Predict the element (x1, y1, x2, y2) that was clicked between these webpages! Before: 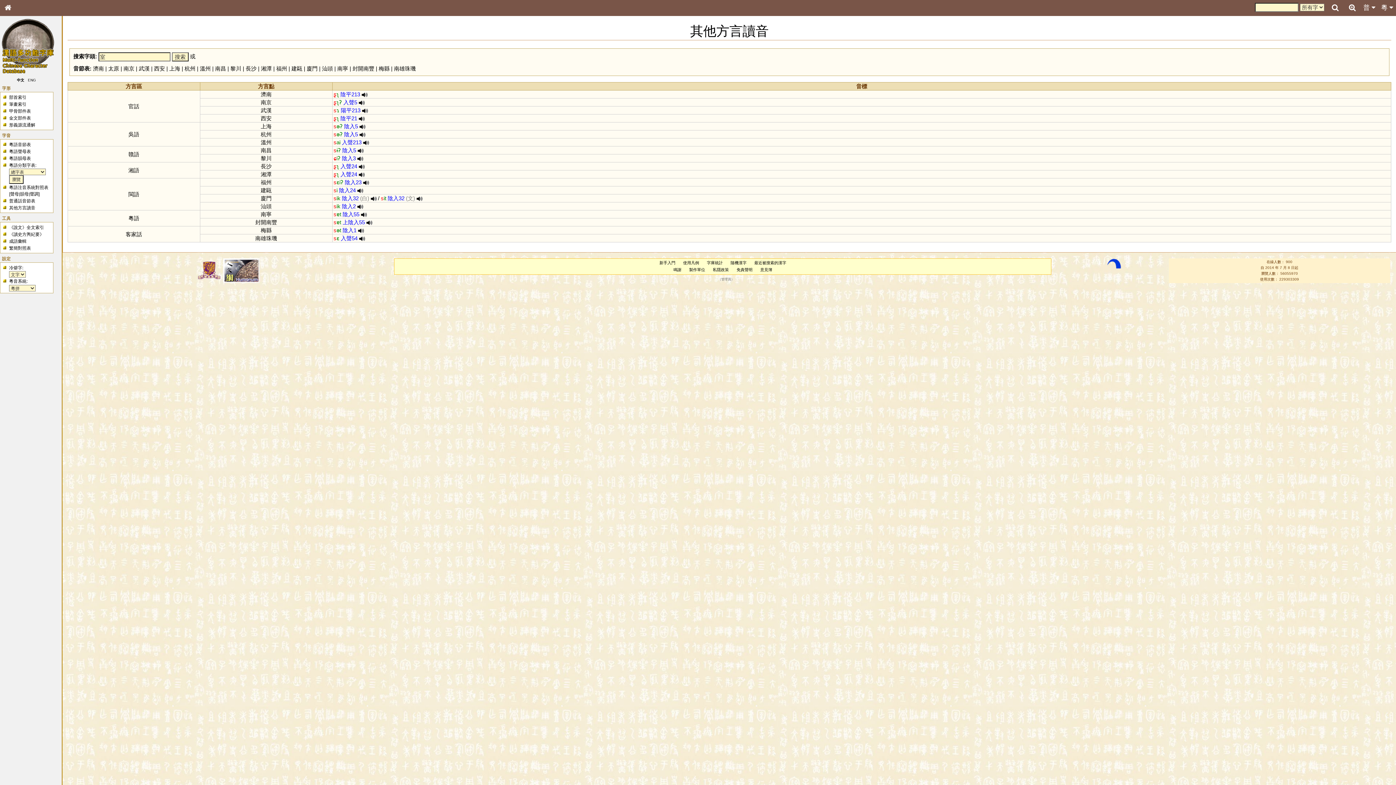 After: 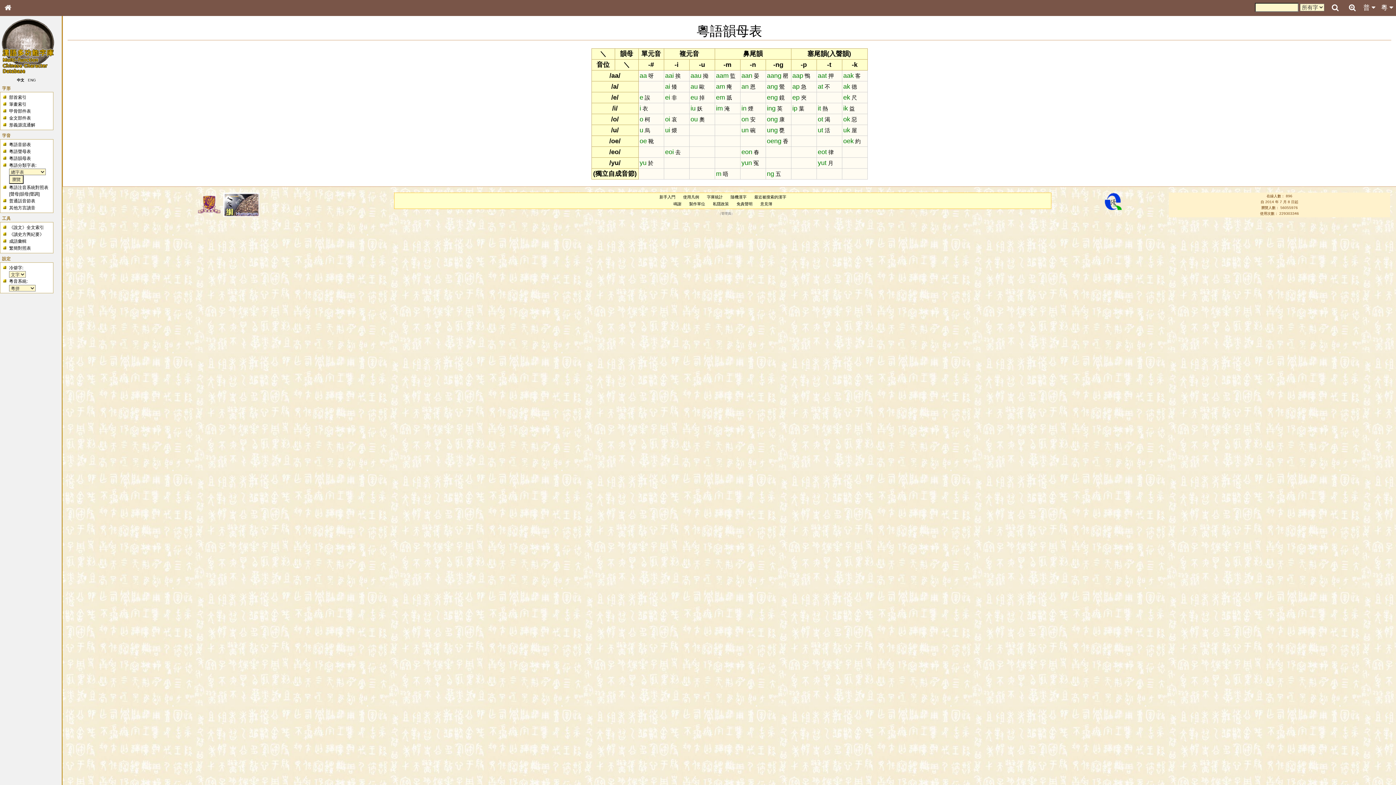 Action: label: 粵語韻母表 bbox: (9, 155, 30, 160)